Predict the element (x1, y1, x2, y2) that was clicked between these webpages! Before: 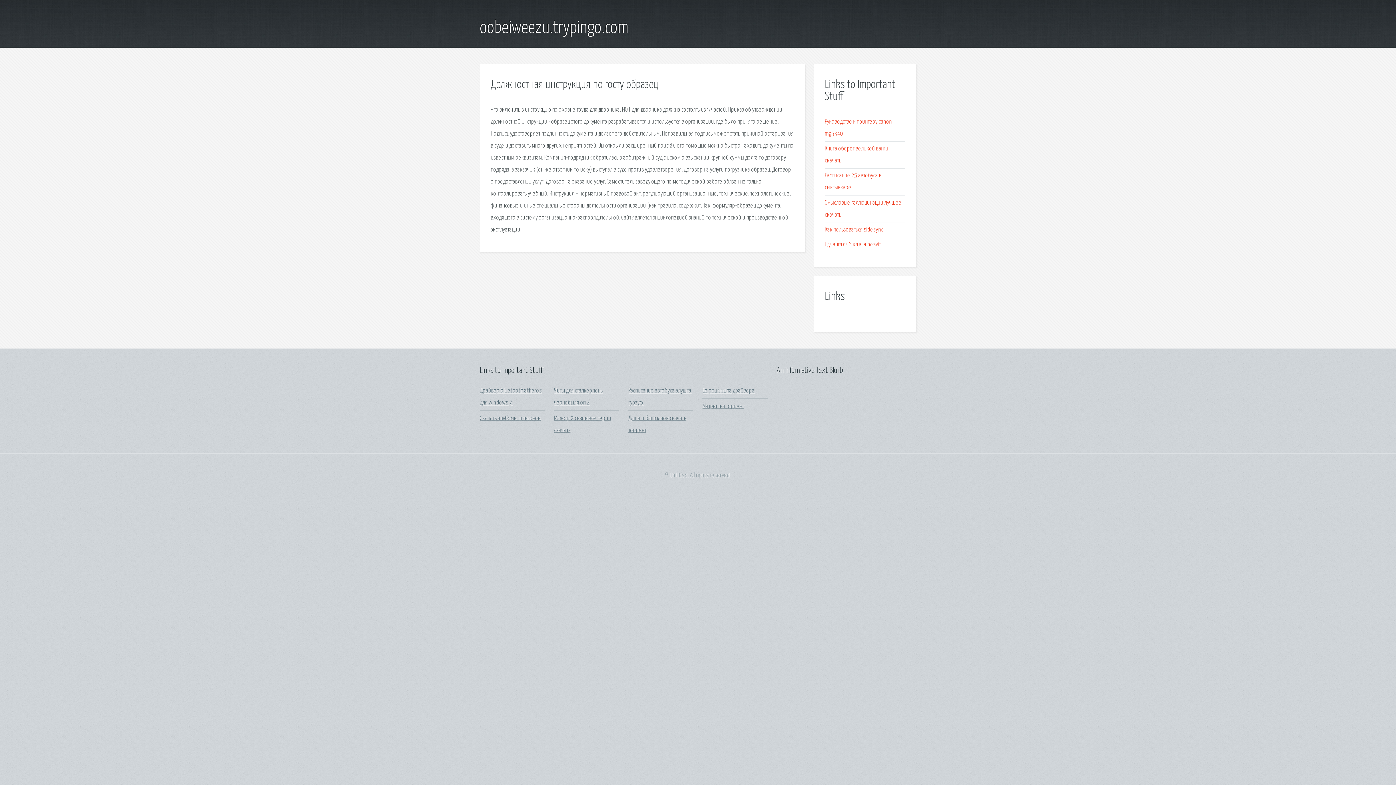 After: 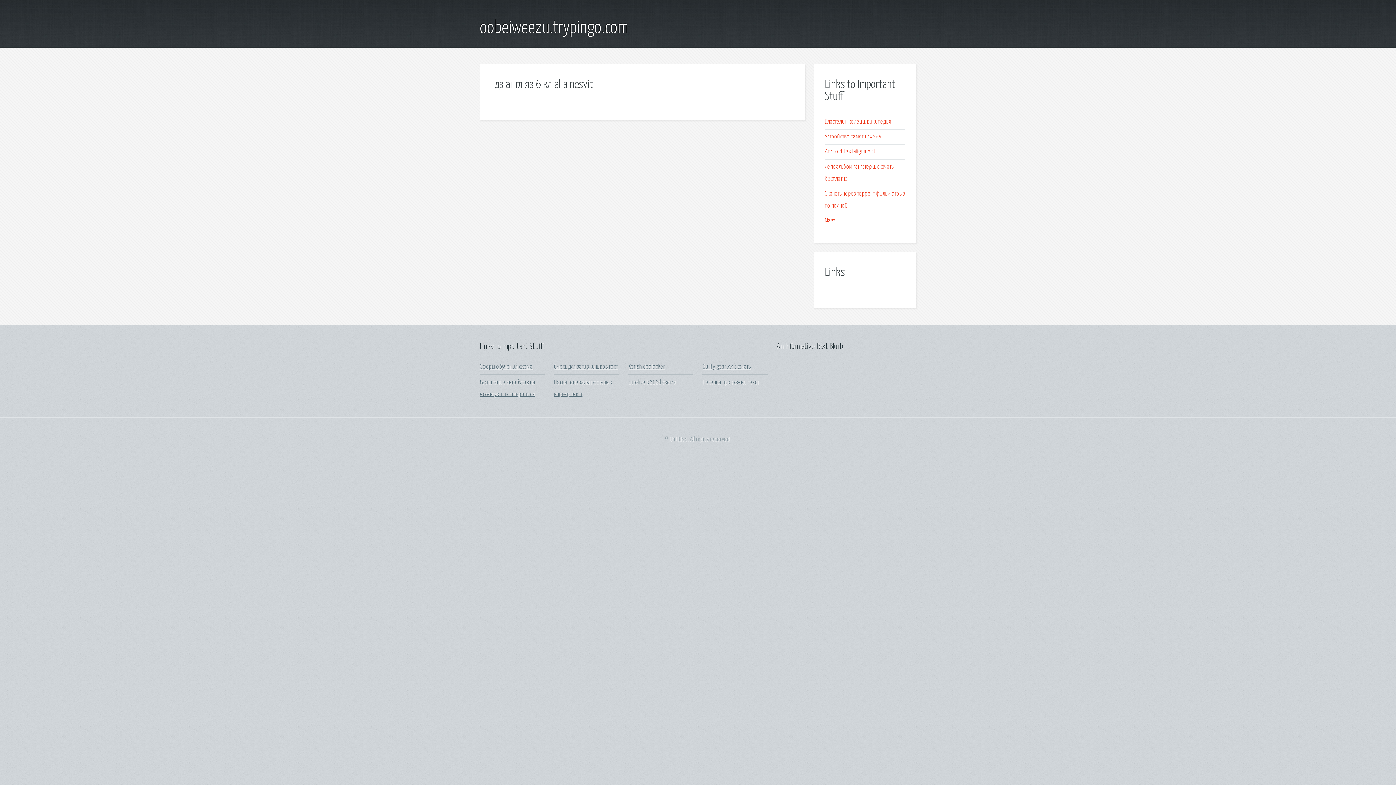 Action: label: Гдз англ яз 6 кл alla nesvit bbox: (825, 241, 881, 247)